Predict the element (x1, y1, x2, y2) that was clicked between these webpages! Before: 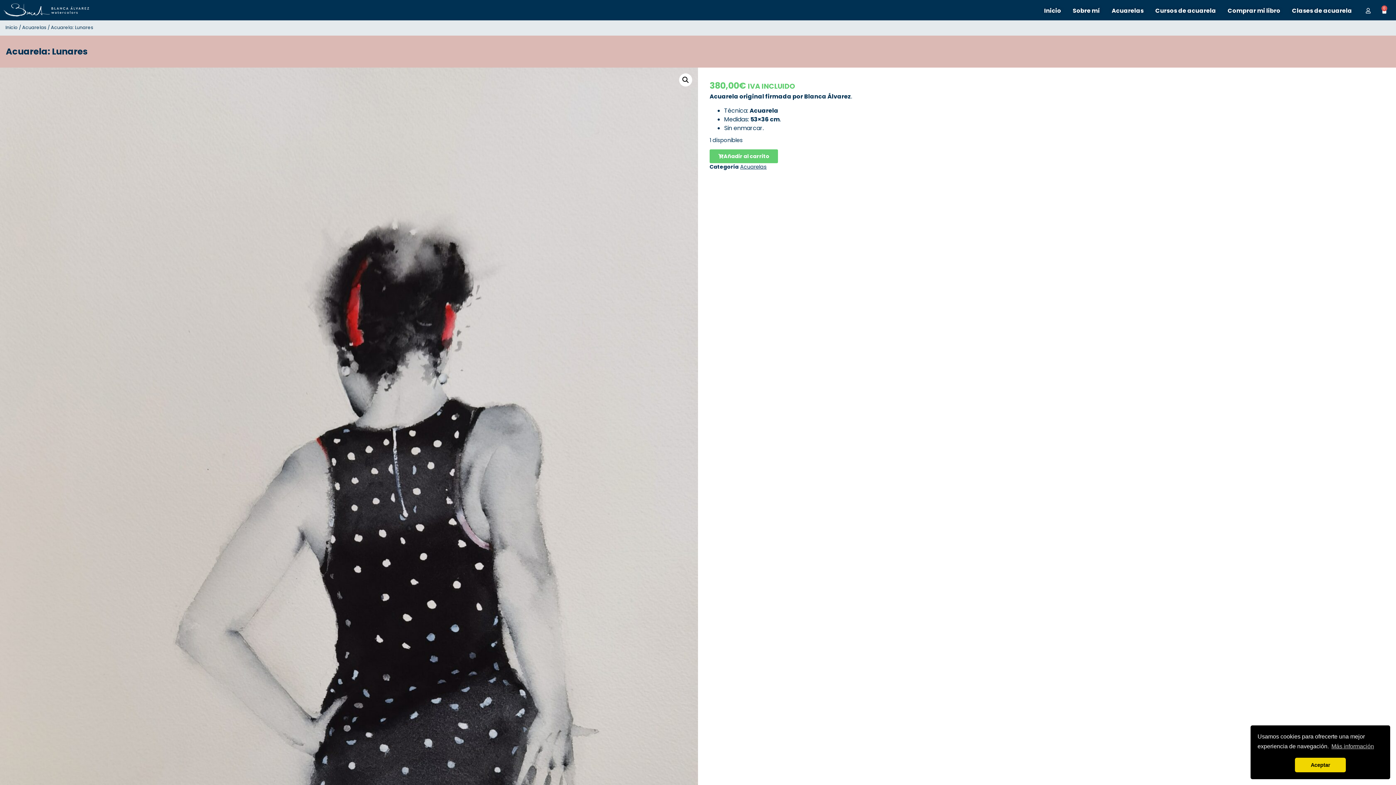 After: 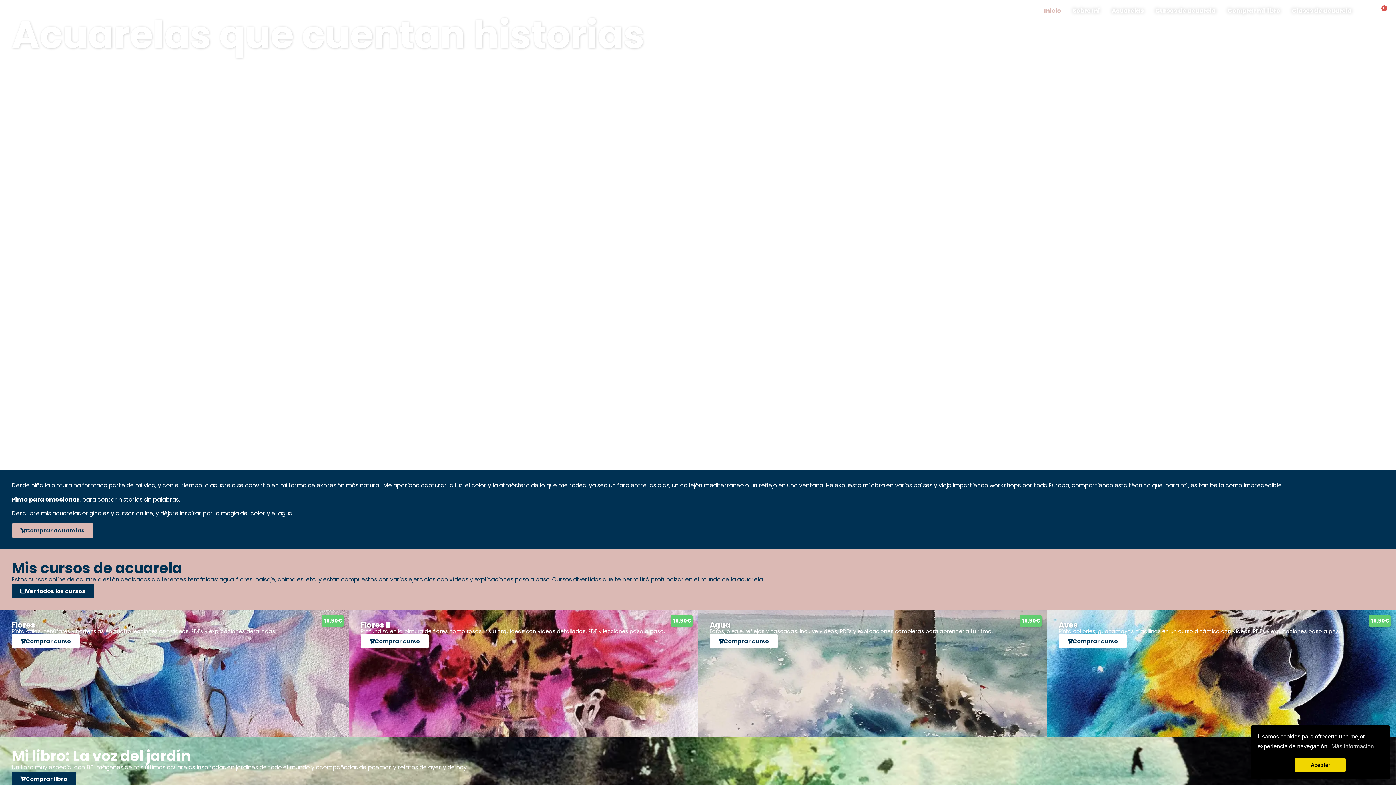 Action: bbox: (5, 24, 17, 30) label: Inicio